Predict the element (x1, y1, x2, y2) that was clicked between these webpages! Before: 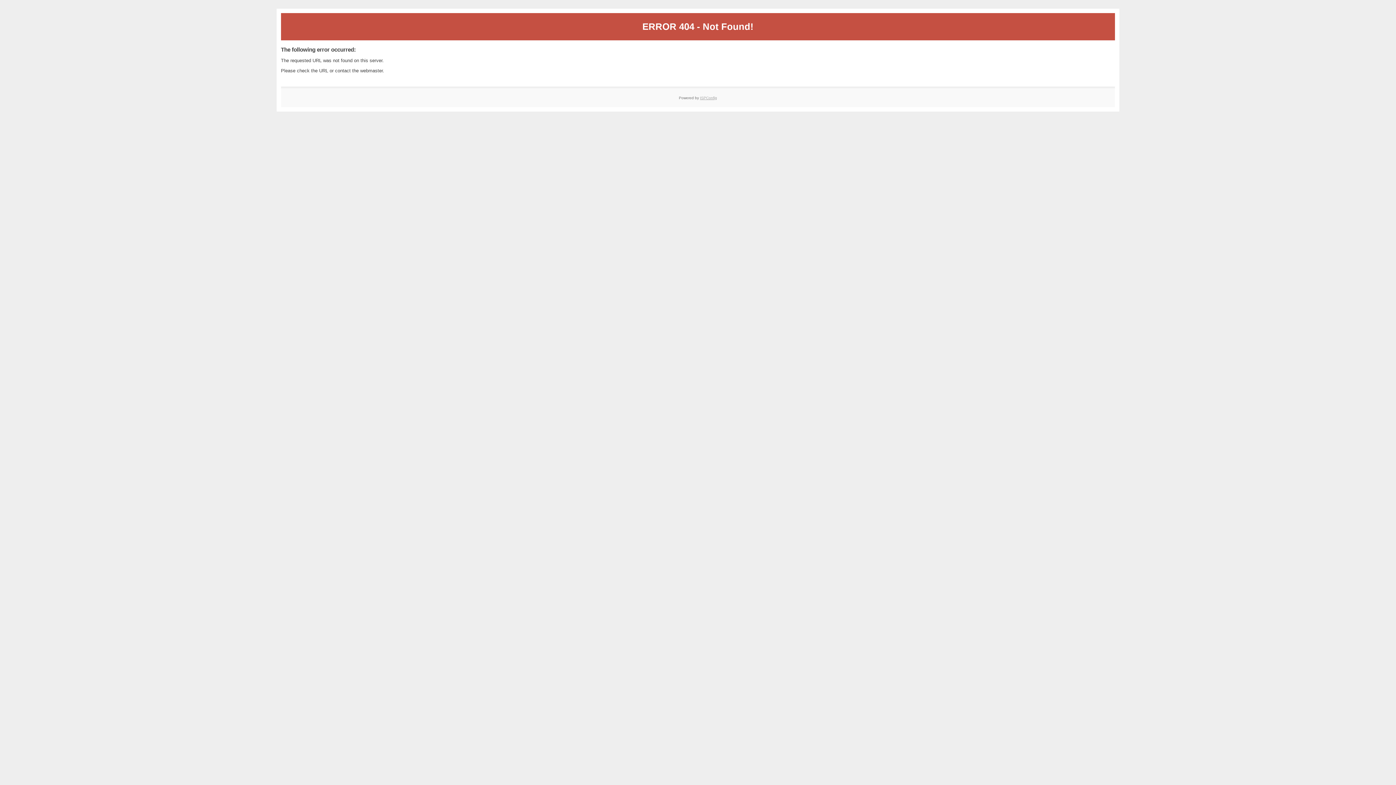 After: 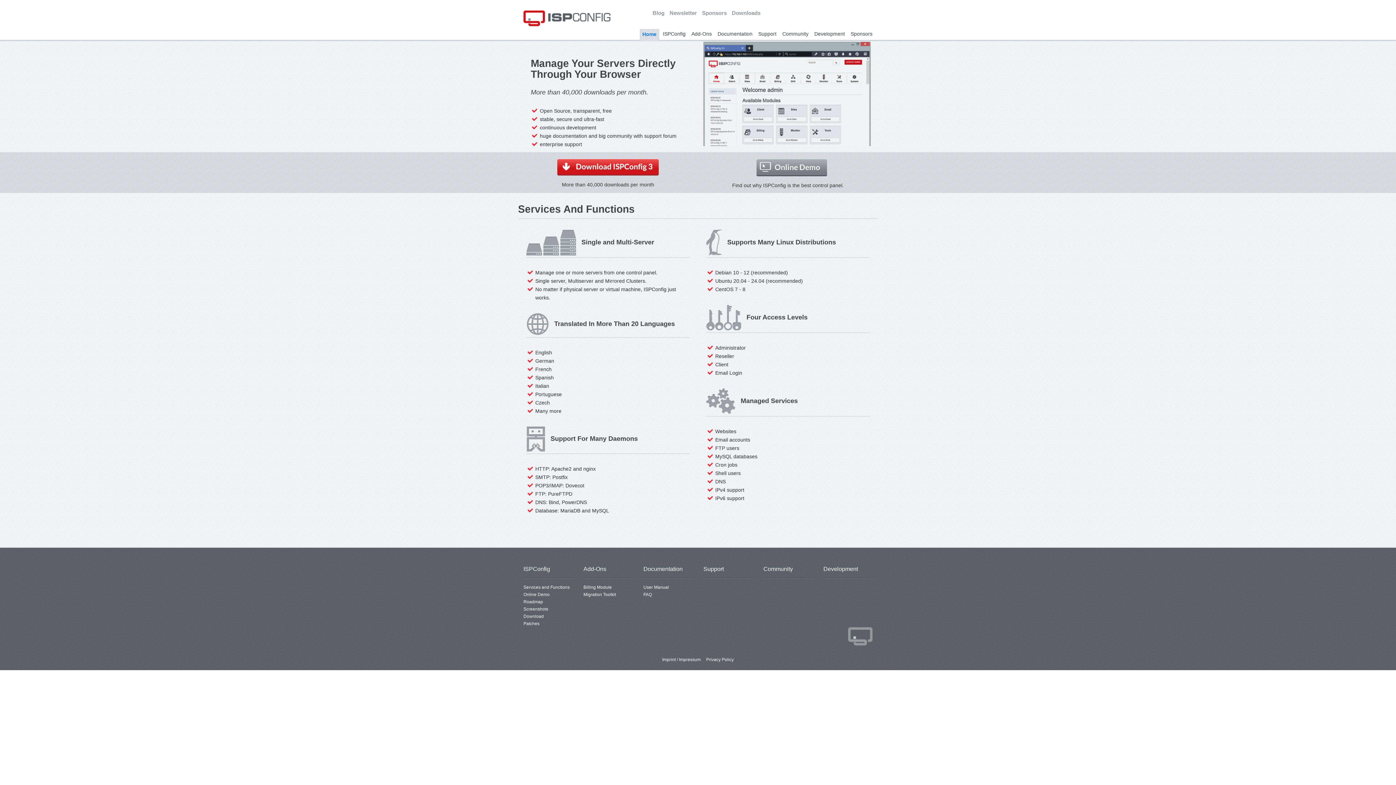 Action: bbox: (700, 95, 717, 99) label: ISPConfig